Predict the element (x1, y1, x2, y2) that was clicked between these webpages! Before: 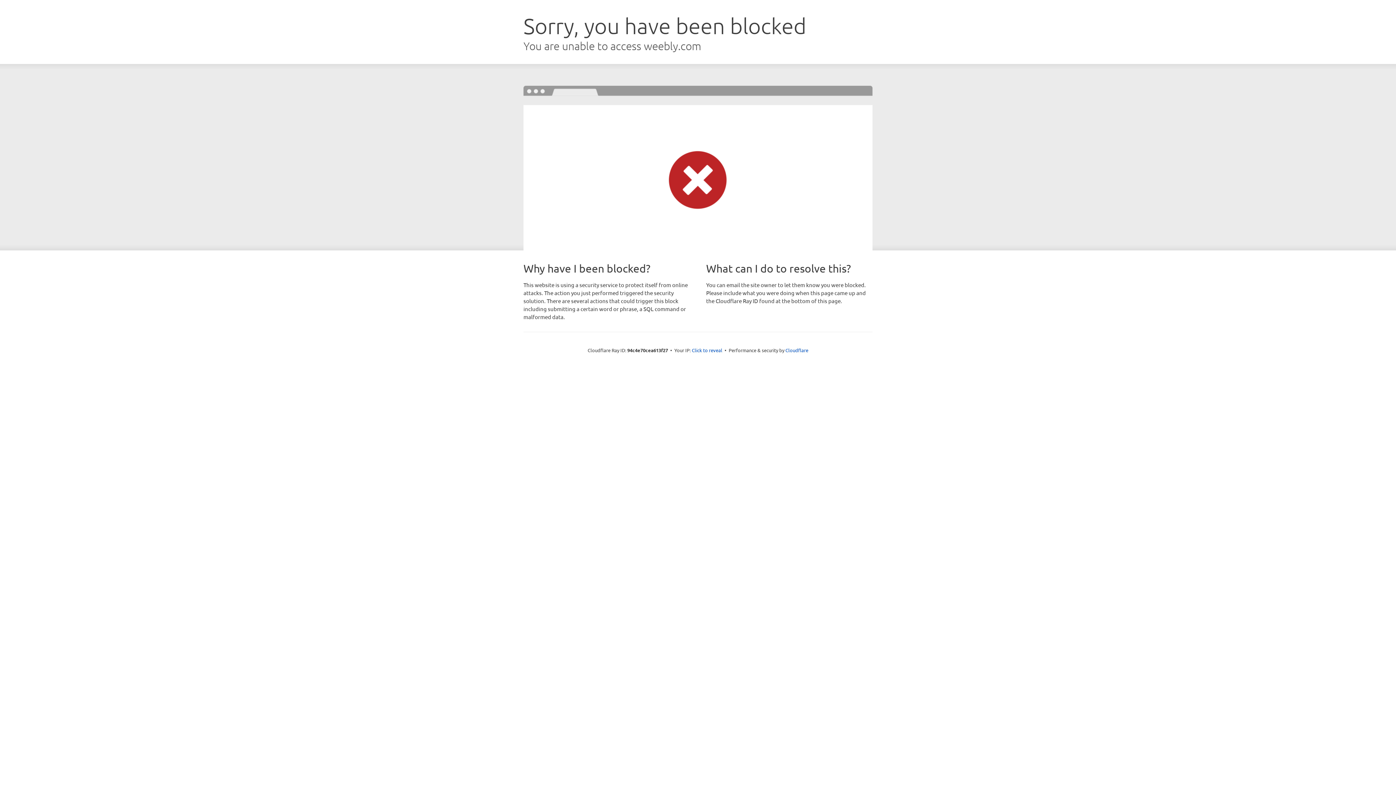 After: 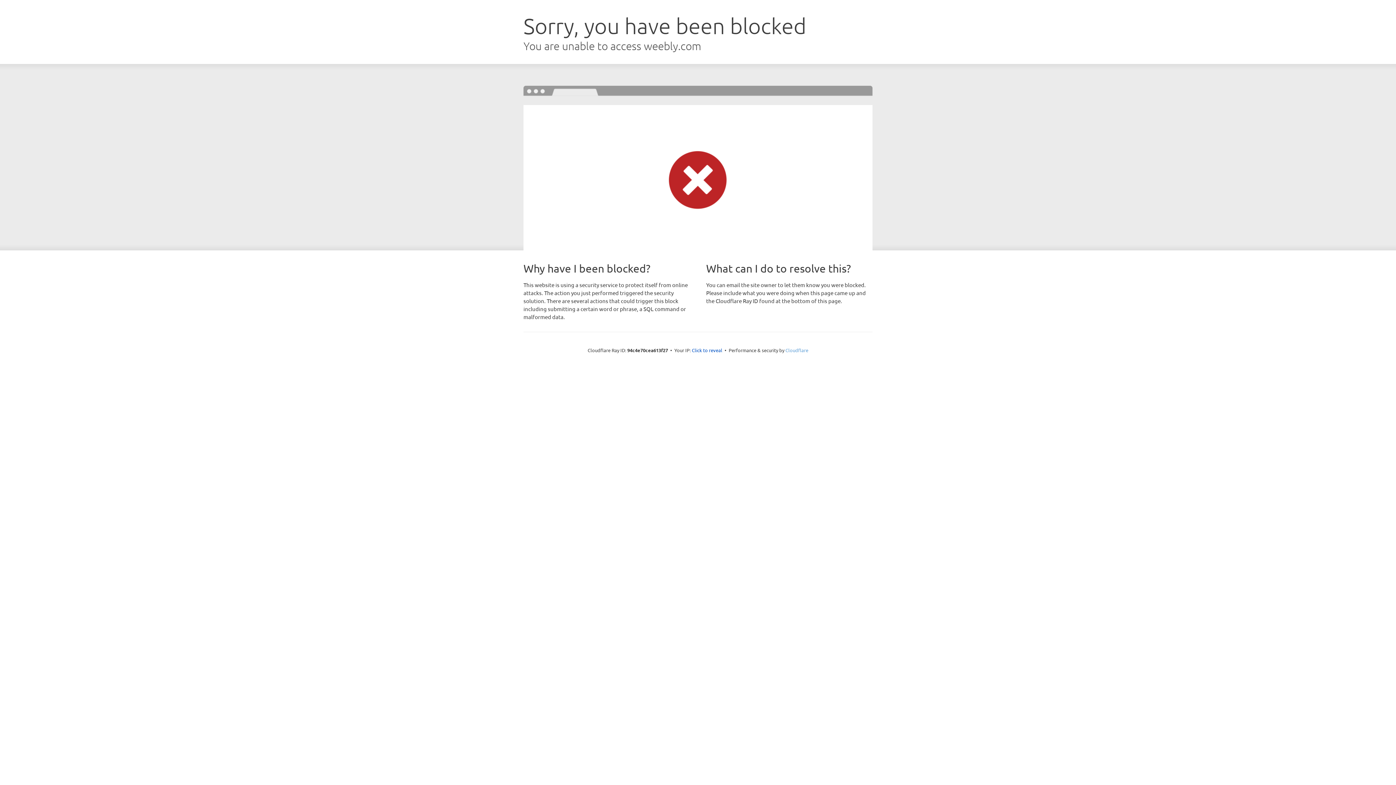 Action: label: Cloudflare bbox: (785, 347, 808, 353)